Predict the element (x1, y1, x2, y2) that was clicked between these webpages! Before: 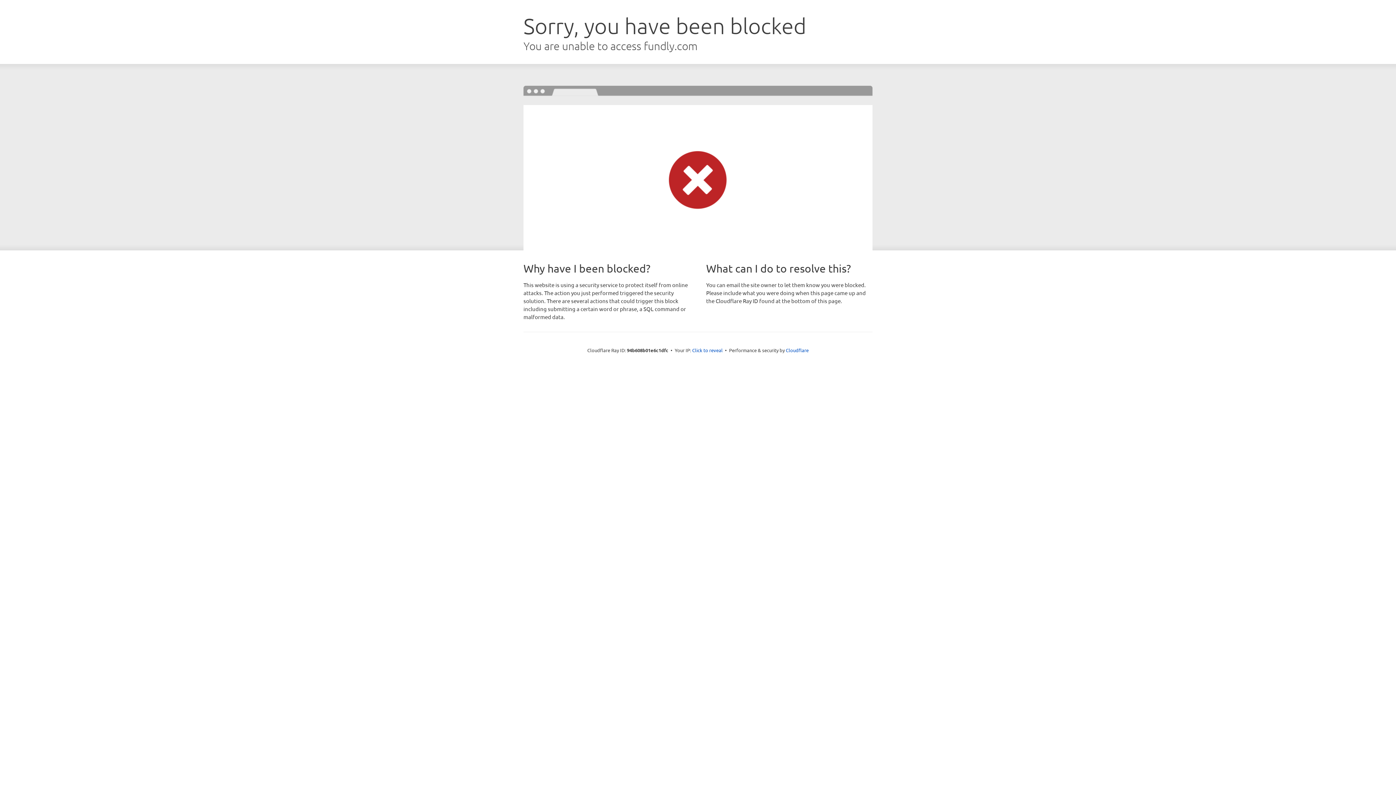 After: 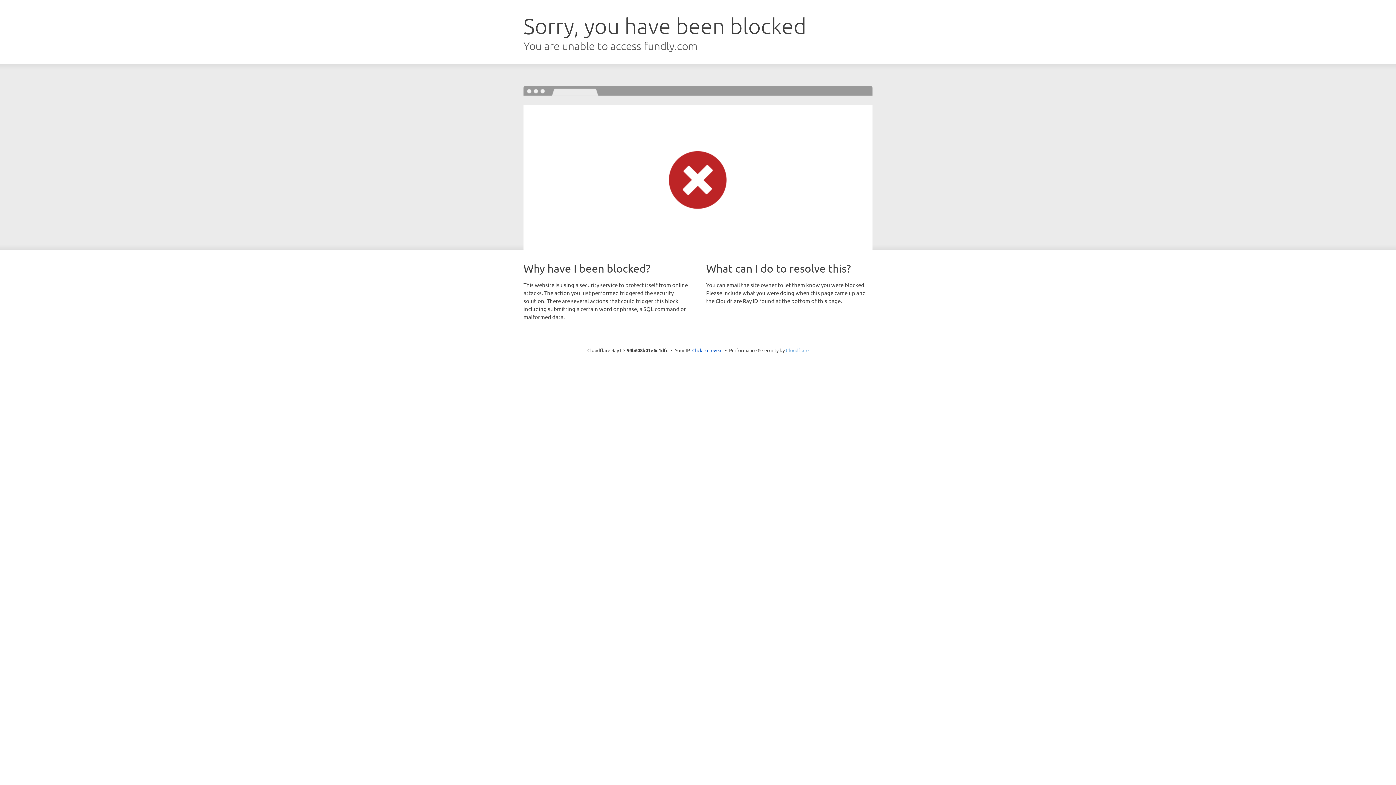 Action: label: Cloudflare bbox: (786, 347, 808, 353)